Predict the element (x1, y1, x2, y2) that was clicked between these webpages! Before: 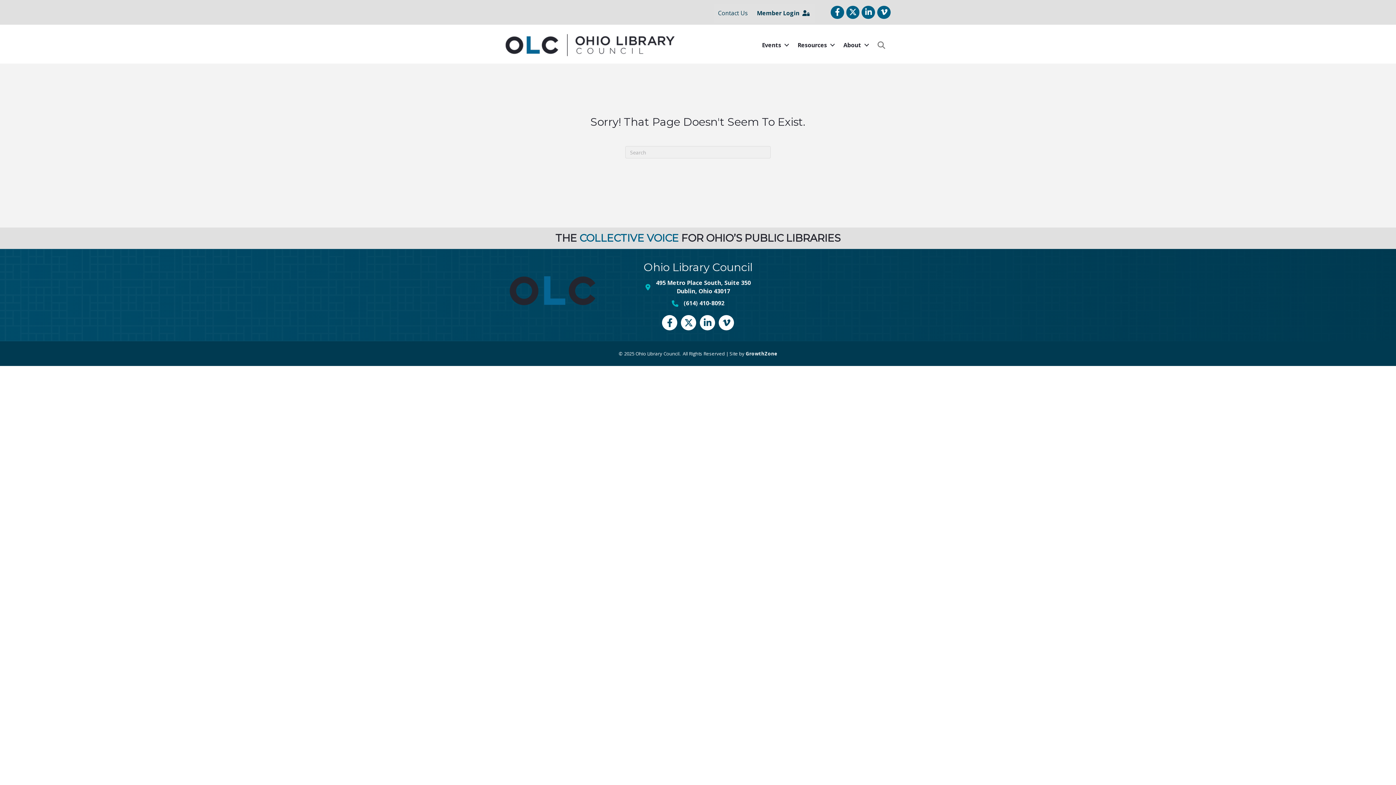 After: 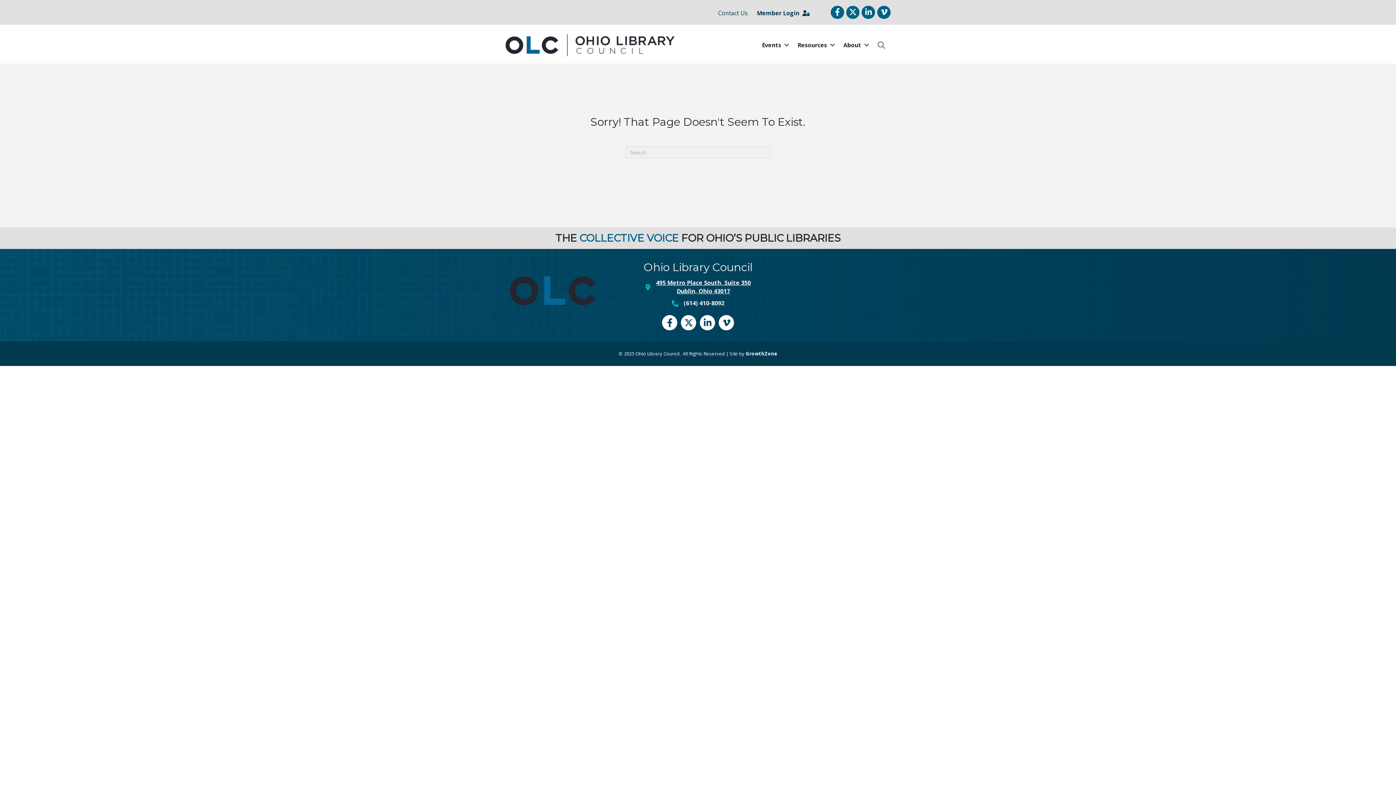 Action: bbox: (656, 279, 751, 295) label: 495 Metro Place South, Suite 350
Dublin, Ohio 43017